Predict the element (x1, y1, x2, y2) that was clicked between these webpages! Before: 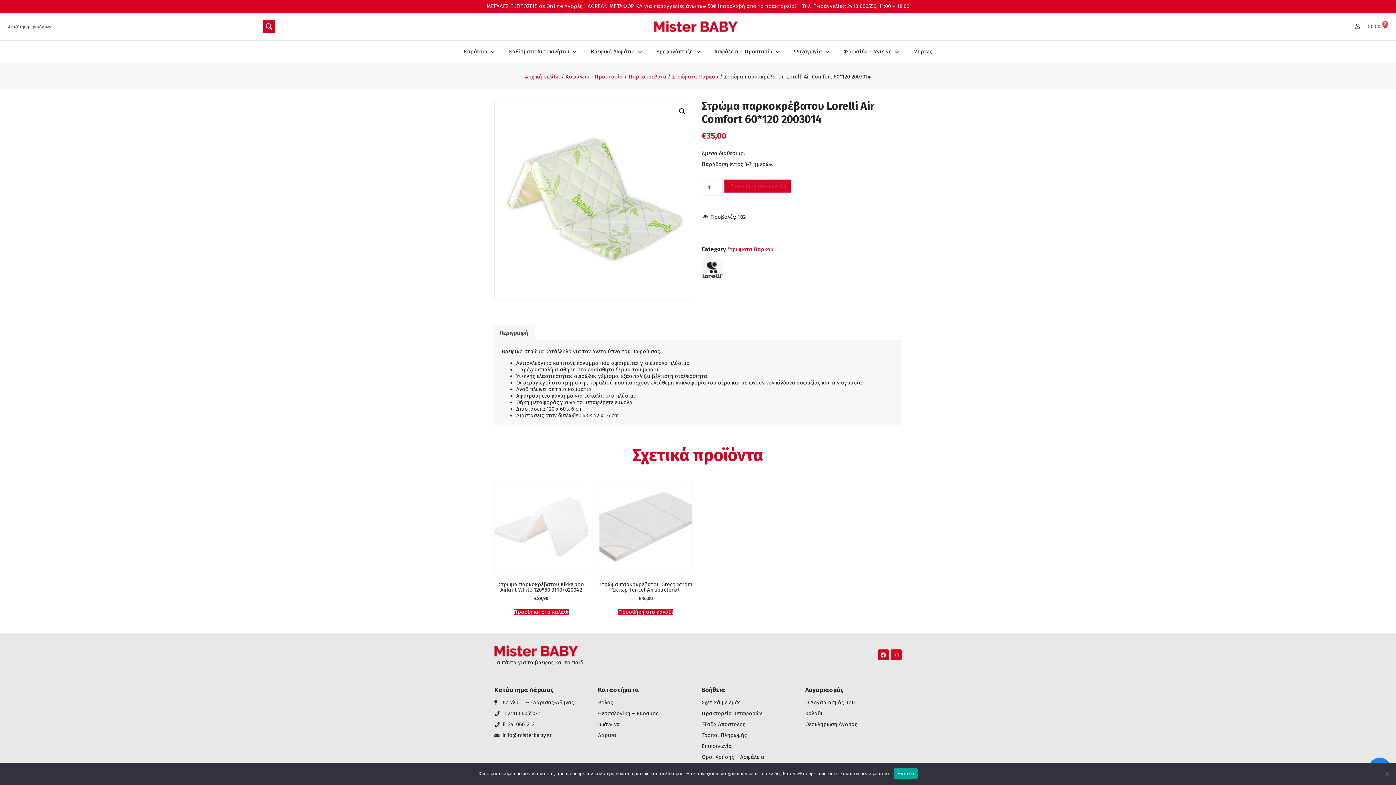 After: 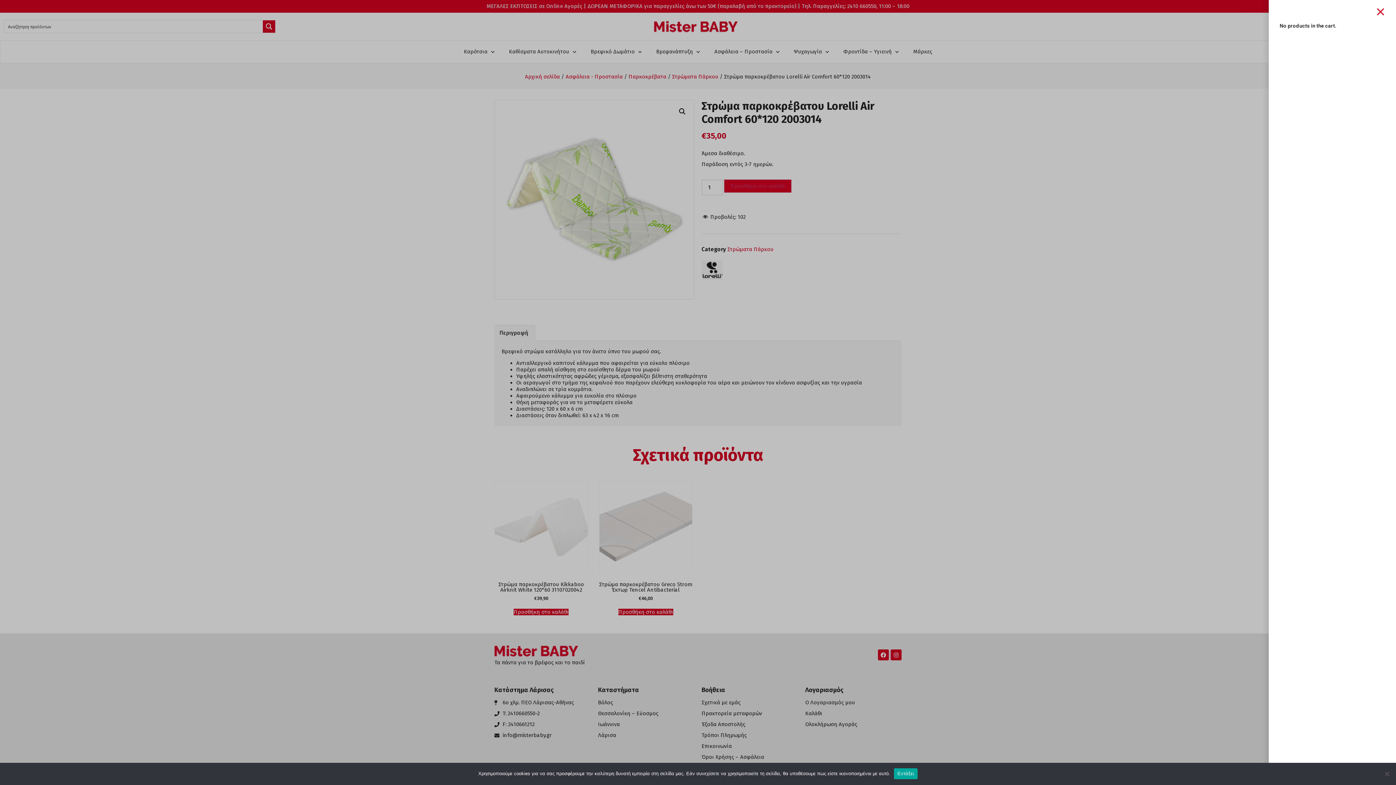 Action: bbox: (1360, 23, 1388, 29) label: €0,00
0
Cart